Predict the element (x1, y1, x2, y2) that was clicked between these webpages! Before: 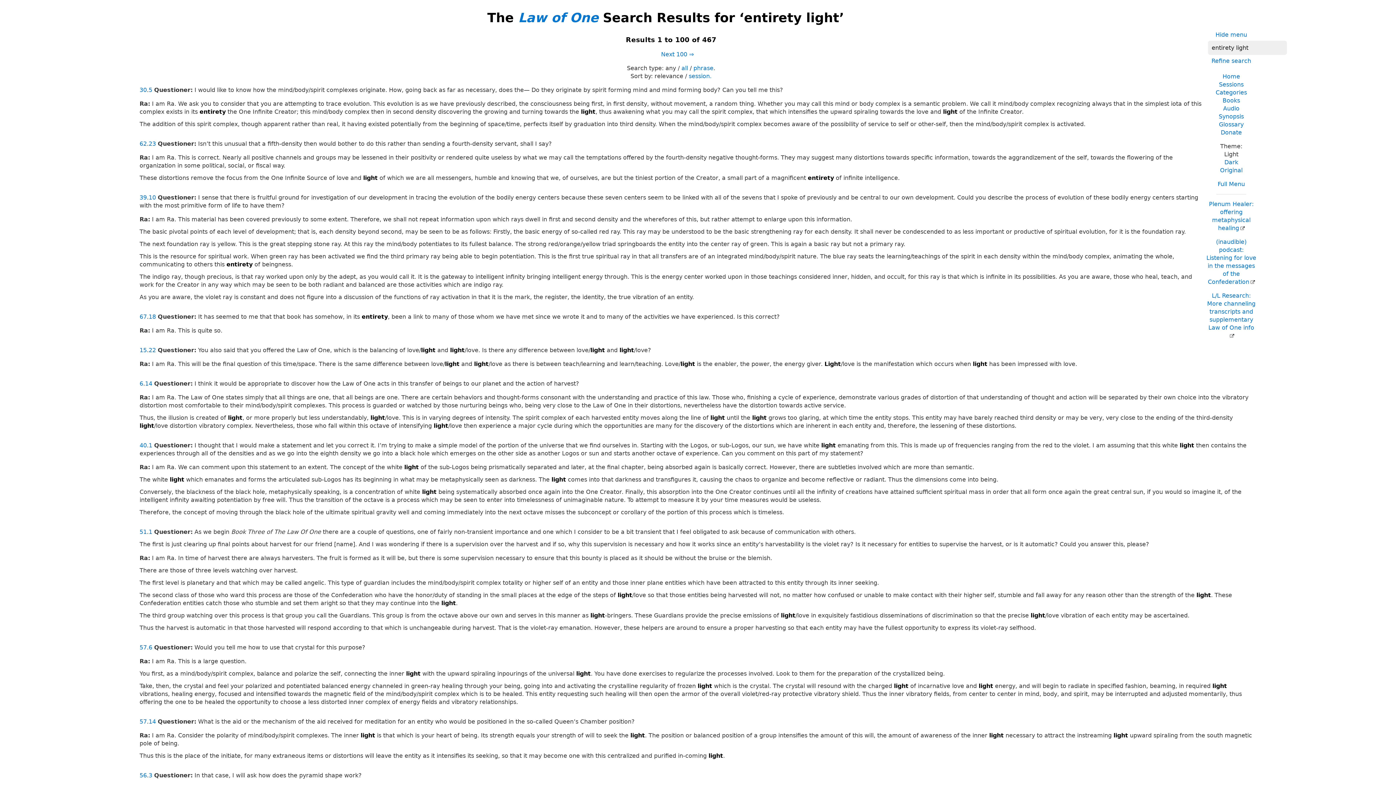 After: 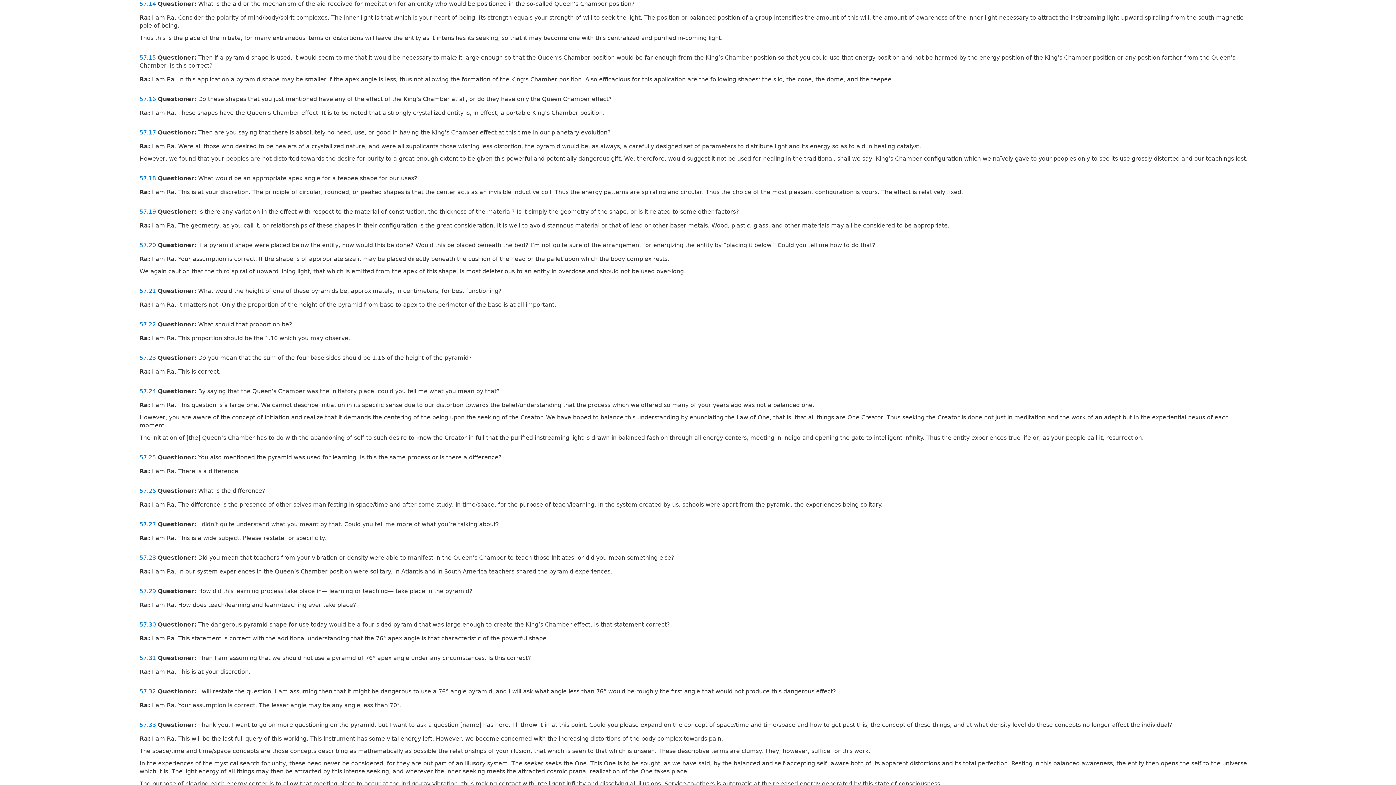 Action: label: 14 bbox: (148, 718, 156, 725)